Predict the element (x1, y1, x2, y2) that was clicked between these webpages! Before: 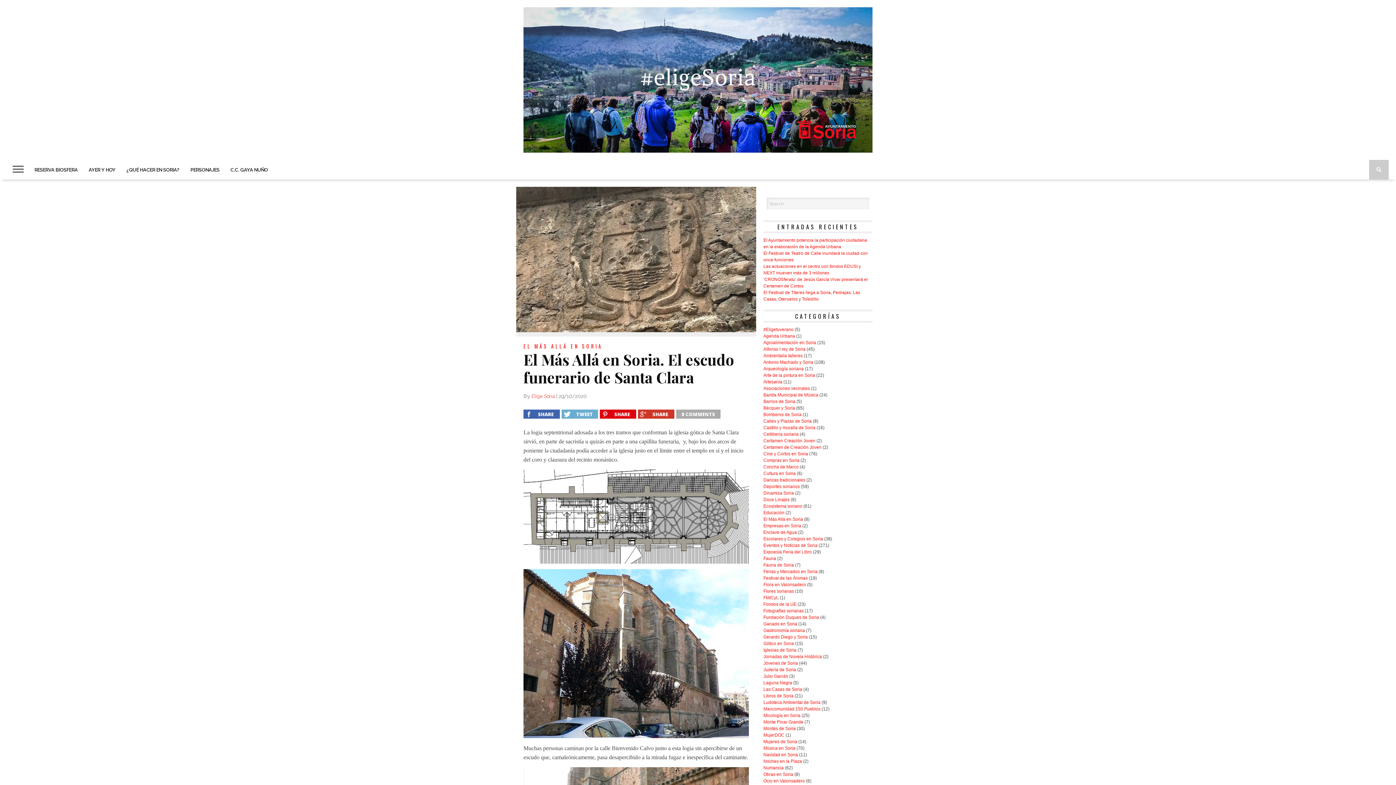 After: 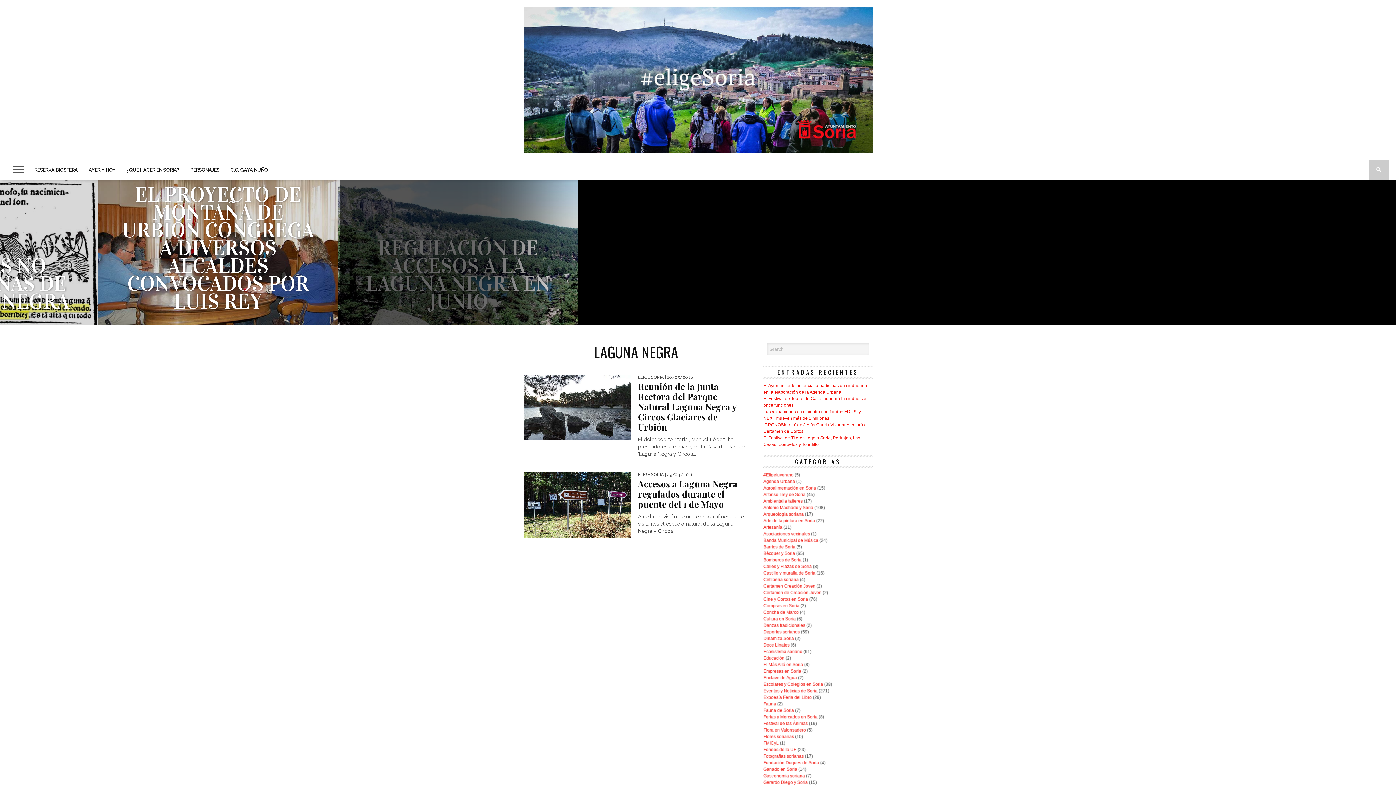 Action: label: Laguna Negra bbox: (763, 680, 792, 685)